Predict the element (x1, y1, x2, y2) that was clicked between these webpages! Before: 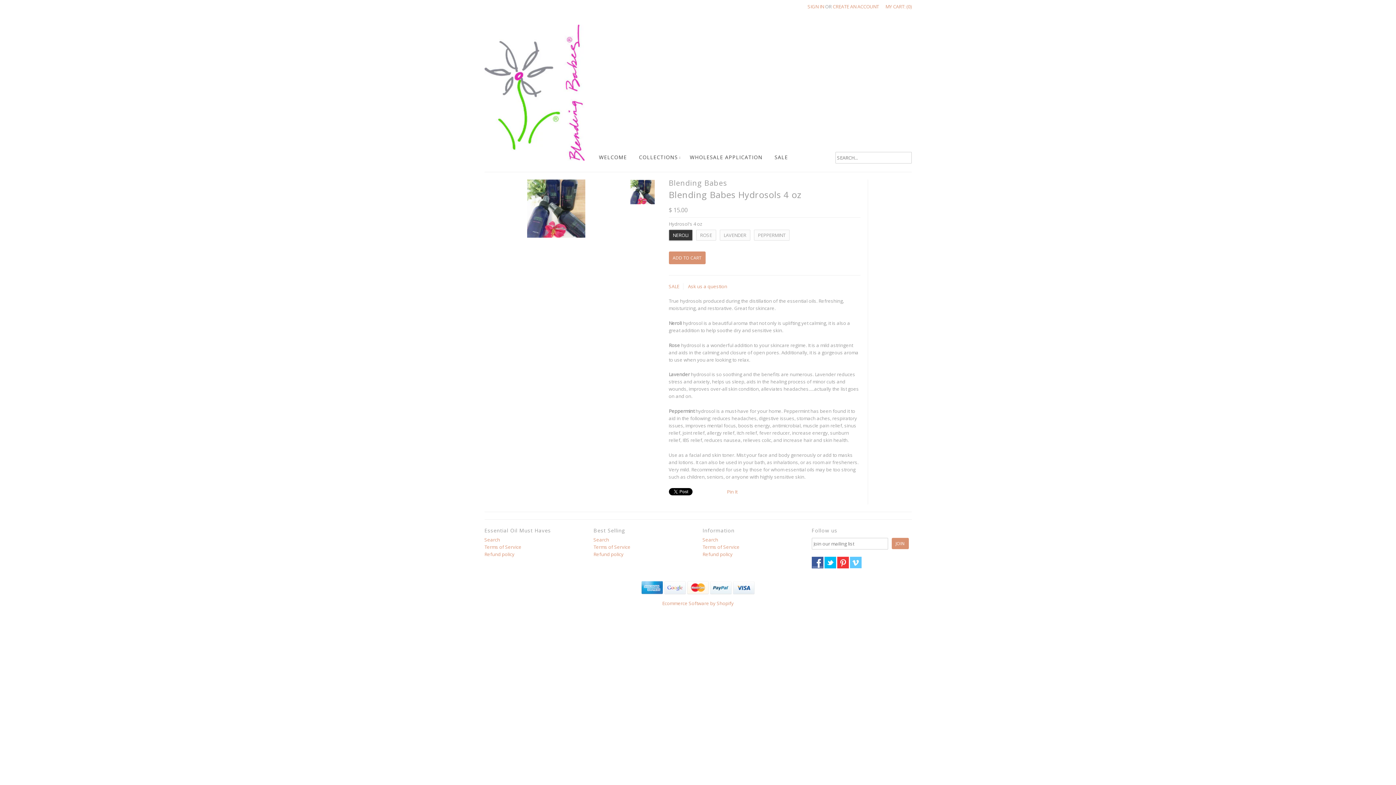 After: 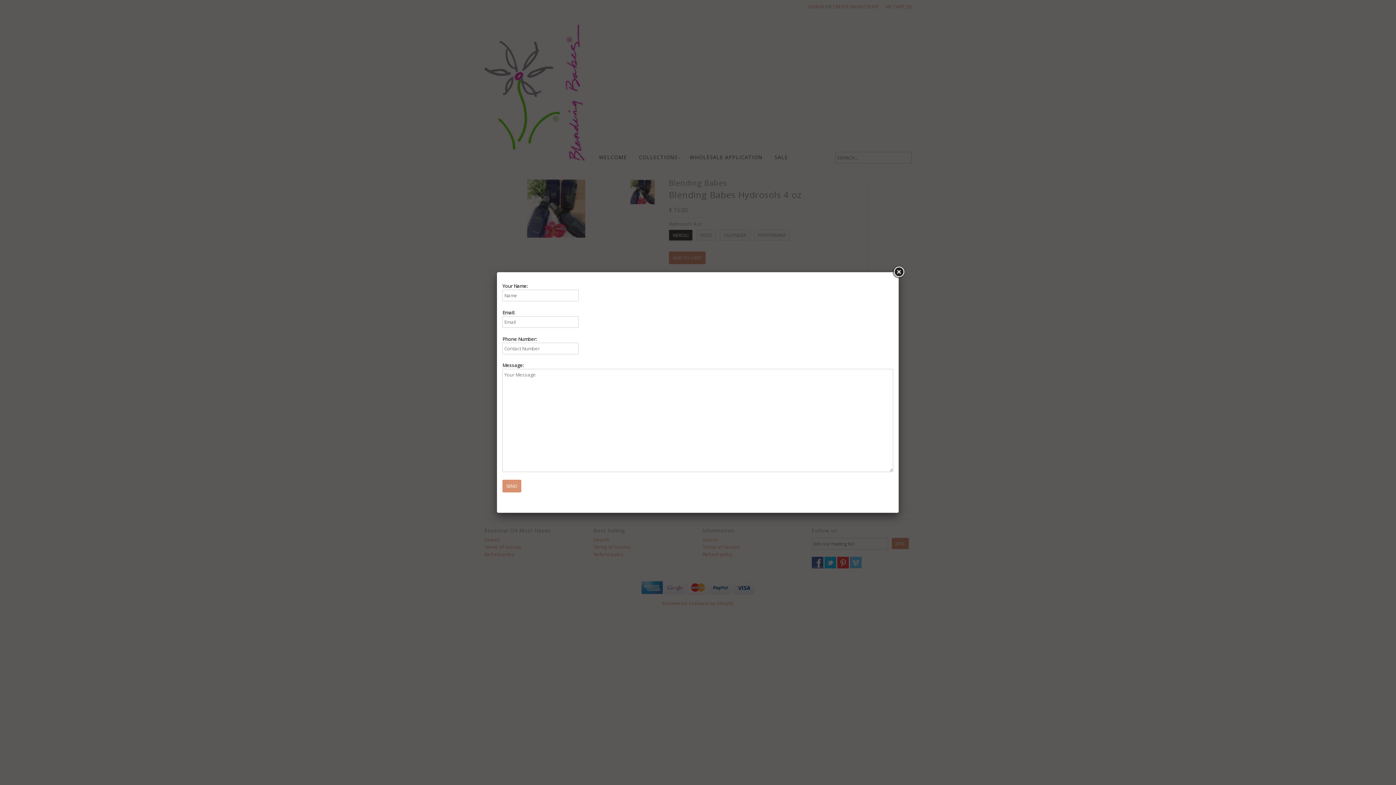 Action: label: Ask us a question bbox: (688, 283, 727, 289)